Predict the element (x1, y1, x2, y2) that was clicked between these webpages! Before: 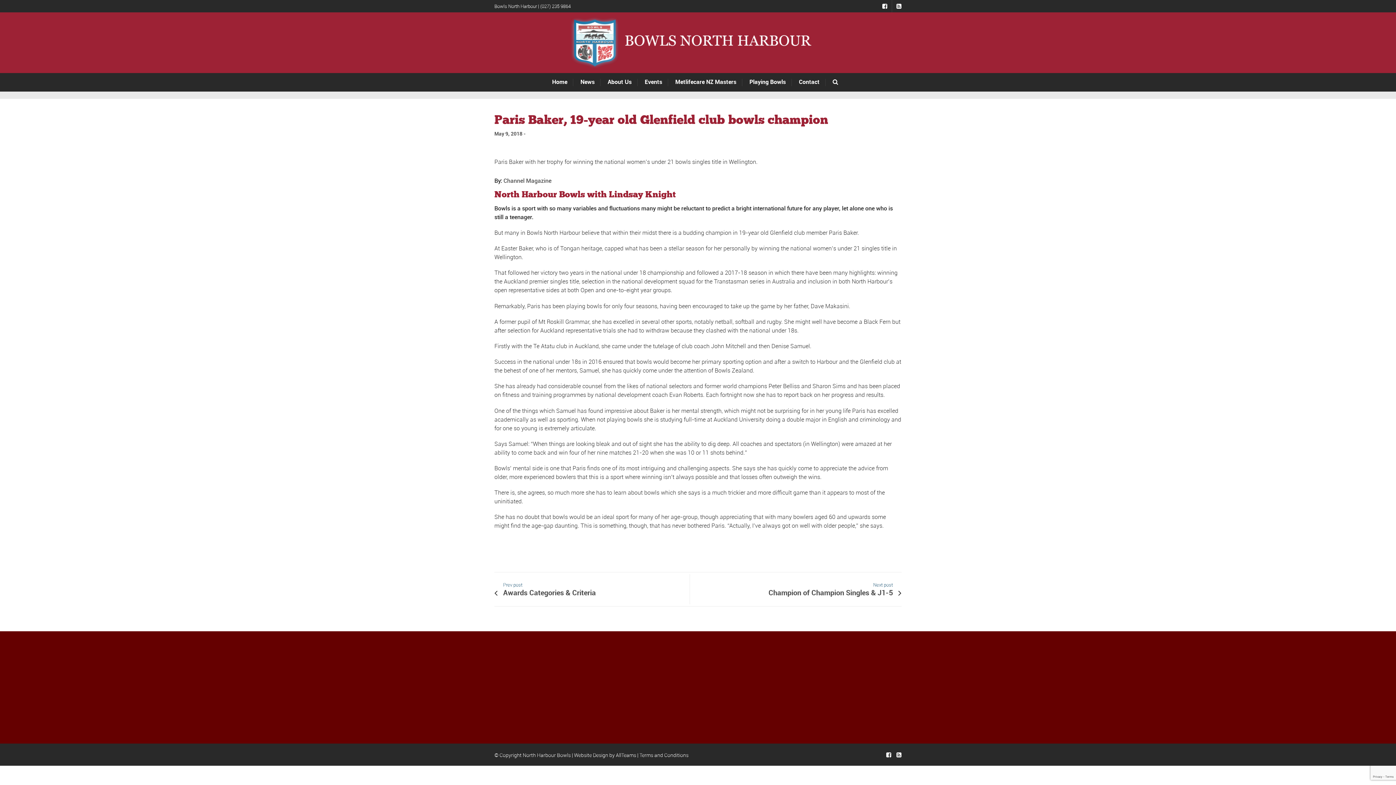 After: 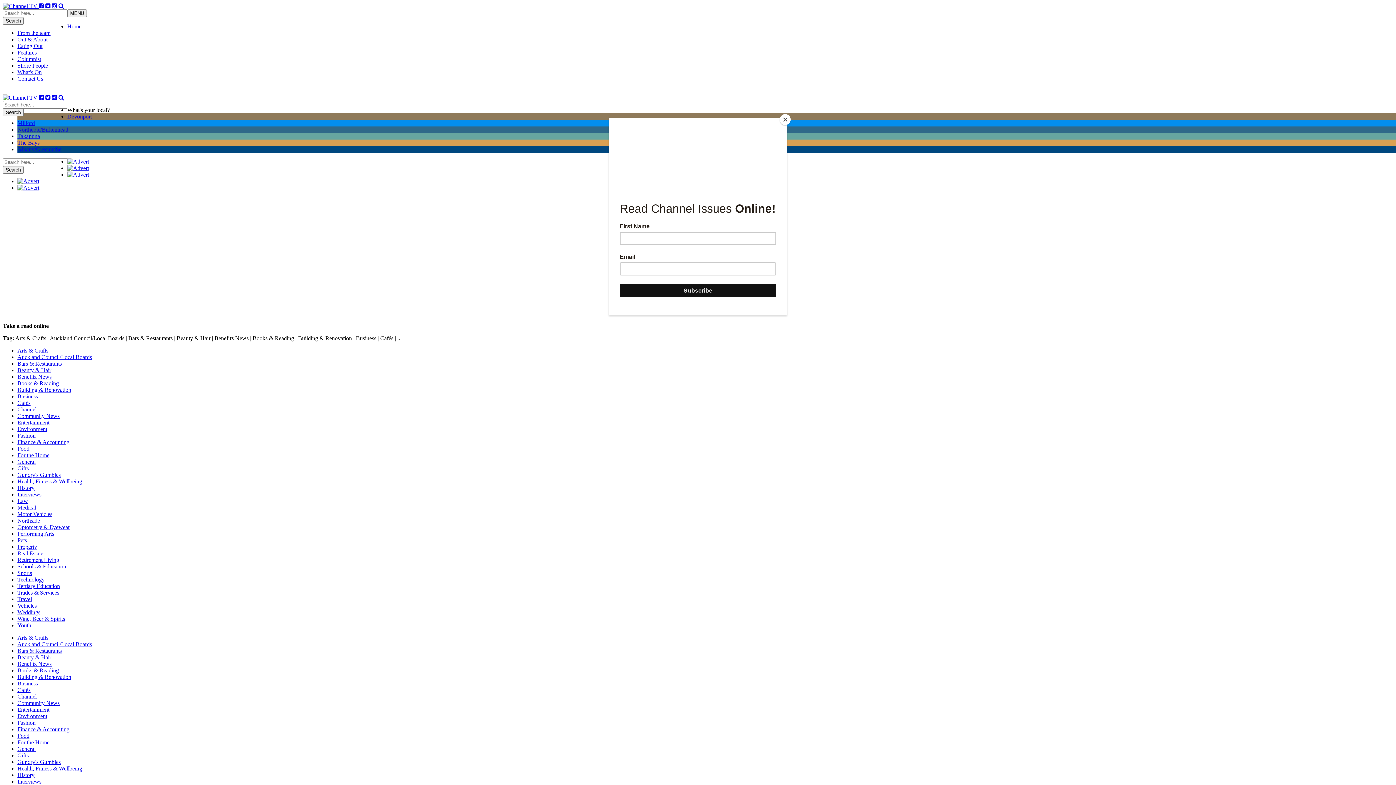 Action: bbox: (503, 176, 553, 184) label: Channel Magazine 